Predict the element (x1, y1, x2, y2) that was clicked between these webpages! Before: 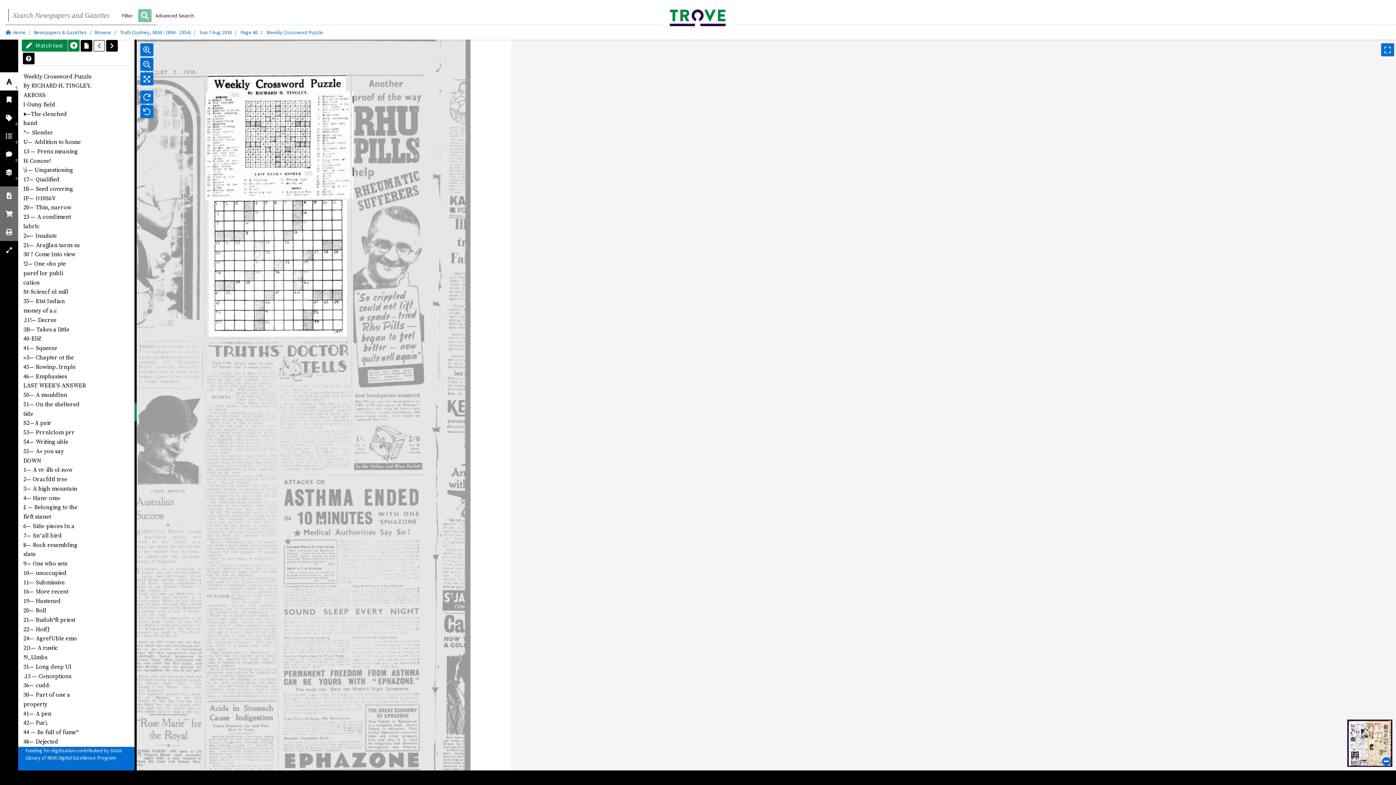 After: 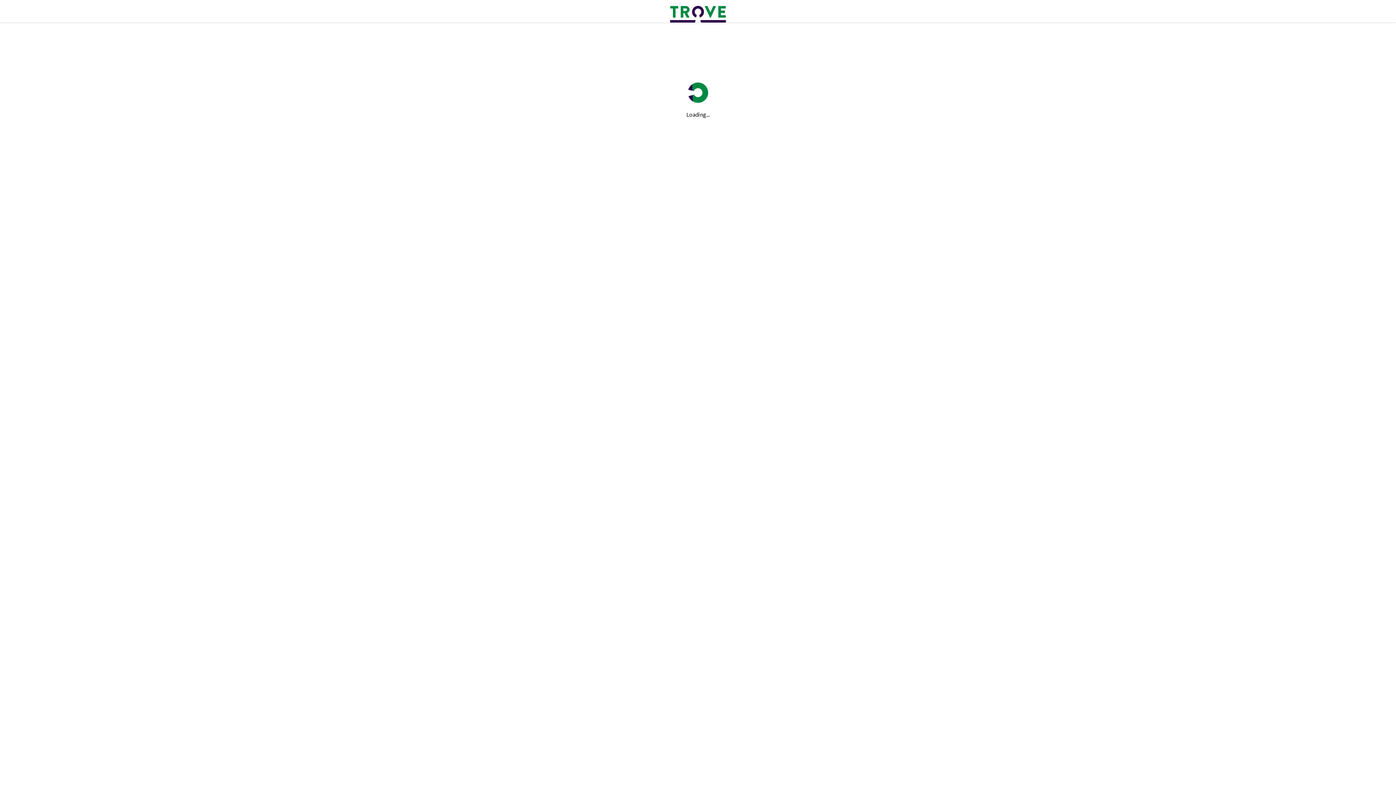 Action: bbox: (669, 9, 725, 27)